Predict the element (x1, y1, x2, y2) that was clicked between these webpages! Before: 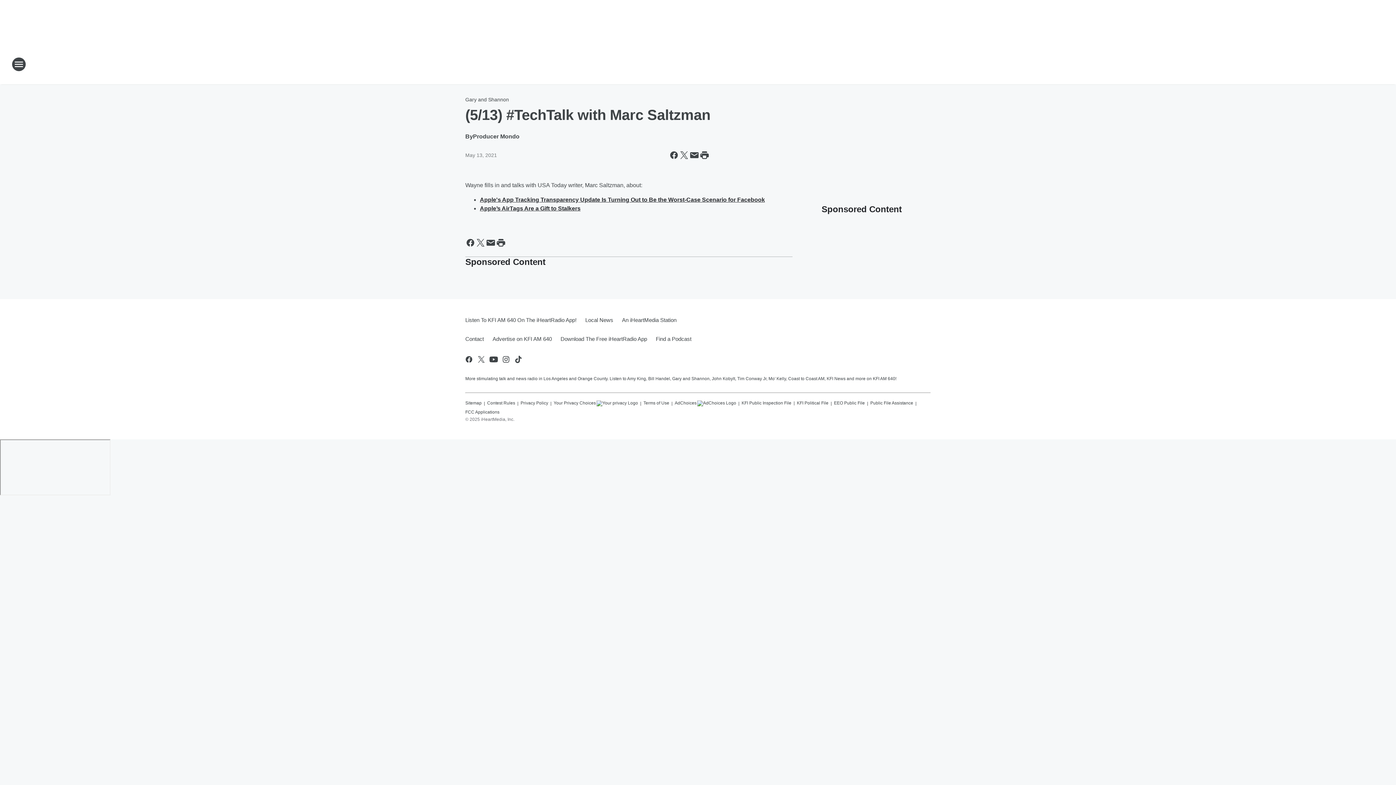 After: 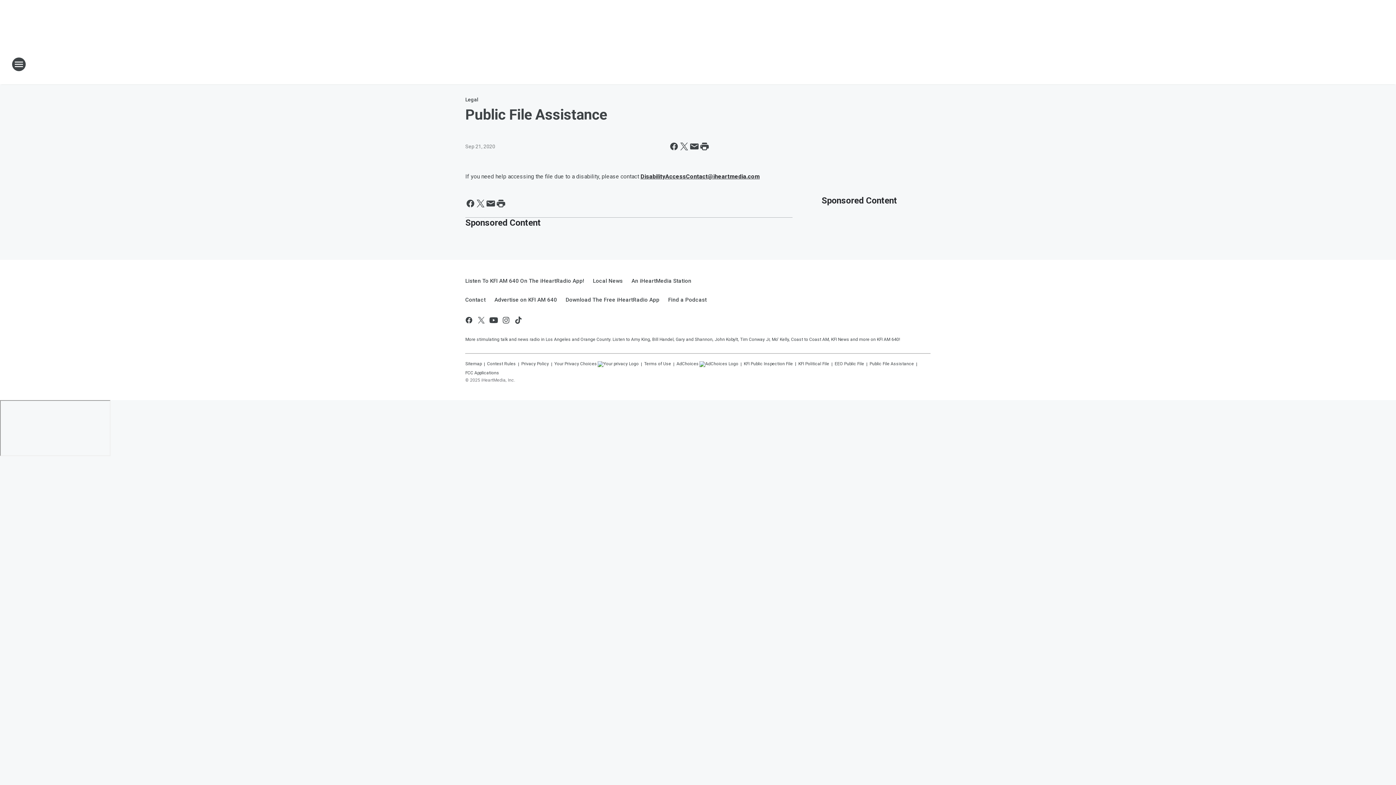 Action: bbox: (870, 397, 913, 406) label: Public File Assistance